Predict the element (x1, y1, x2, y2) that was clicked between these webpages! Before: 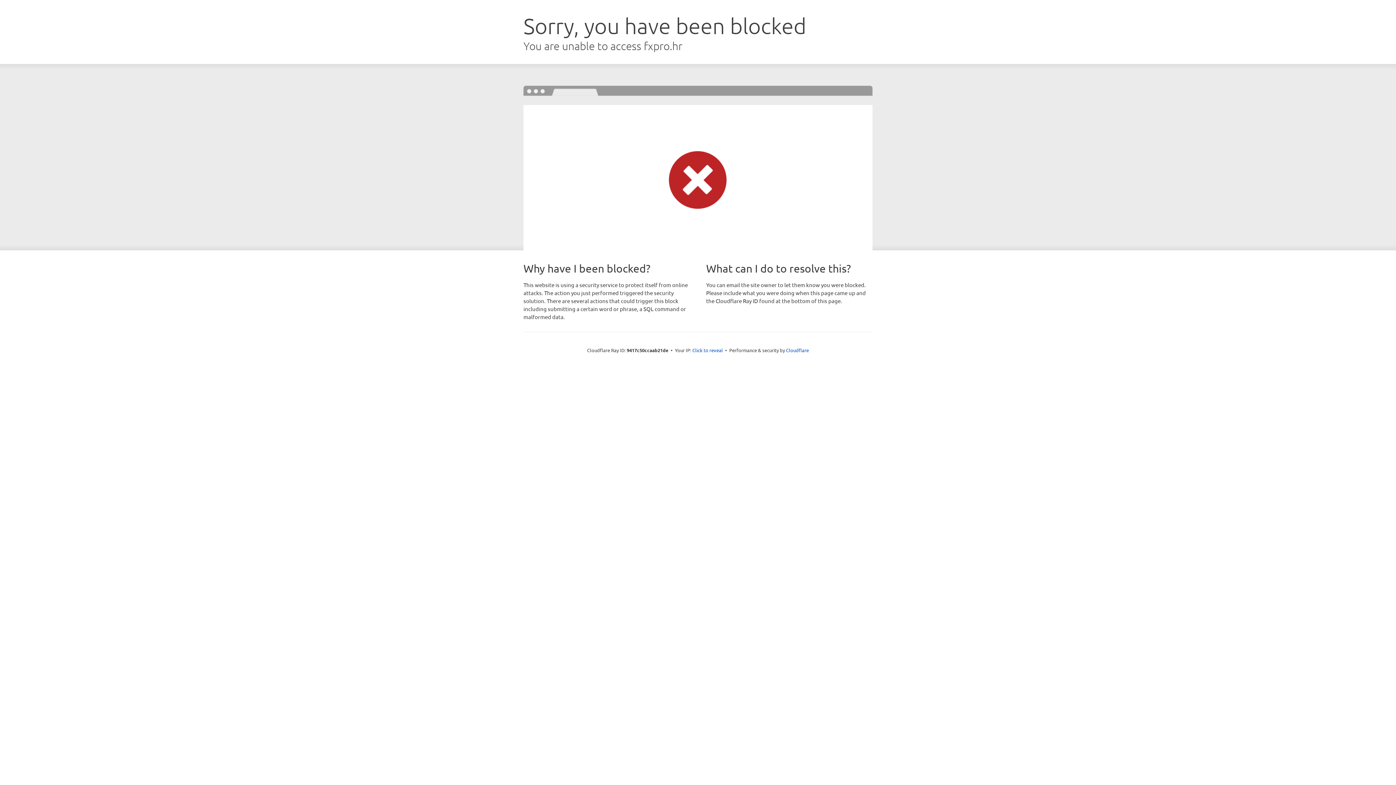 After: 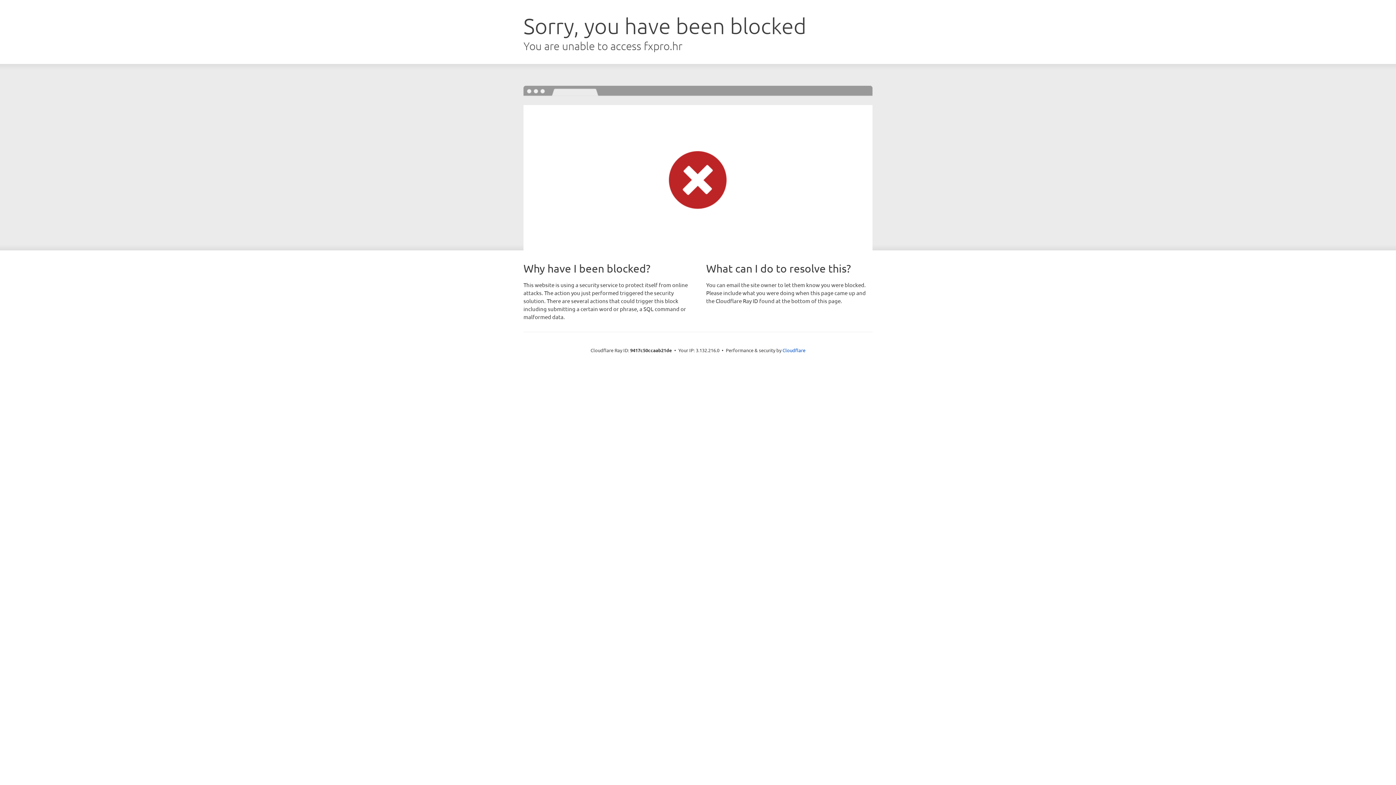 Action: bbox: (692, 346, 723, 353) label: Click to reveal